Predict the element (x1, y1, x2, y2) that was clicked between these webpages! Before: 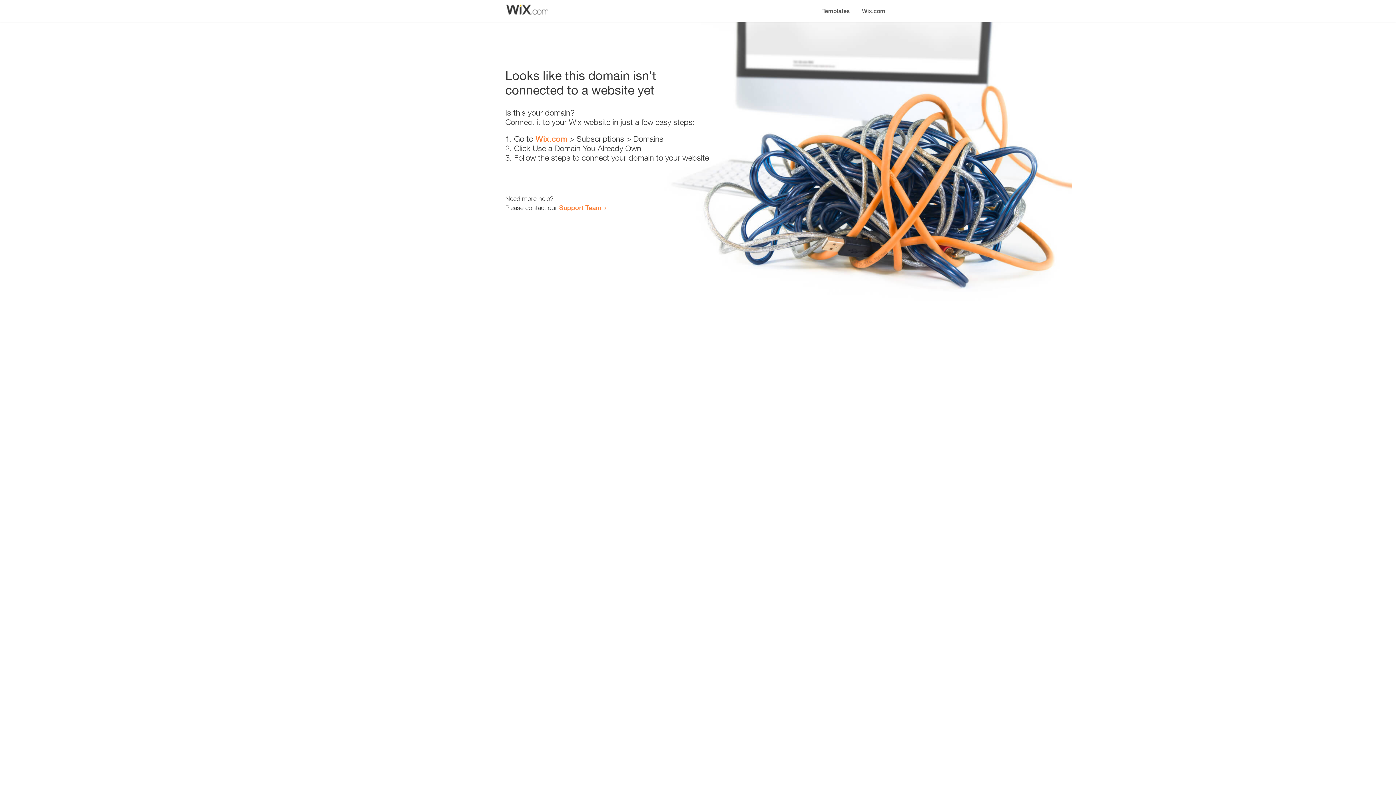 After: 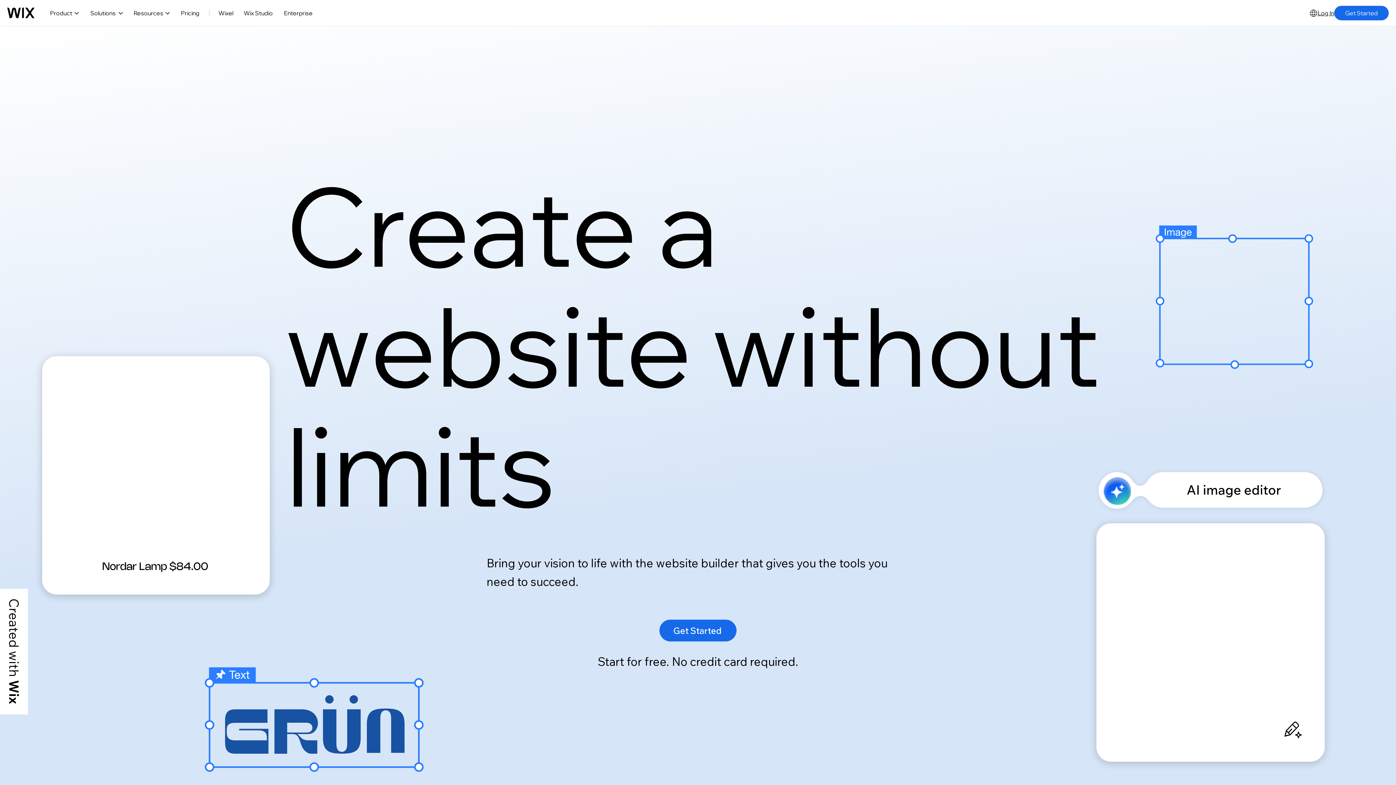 Action: bbox: (535, 134, 567, 143) label: Wix.com